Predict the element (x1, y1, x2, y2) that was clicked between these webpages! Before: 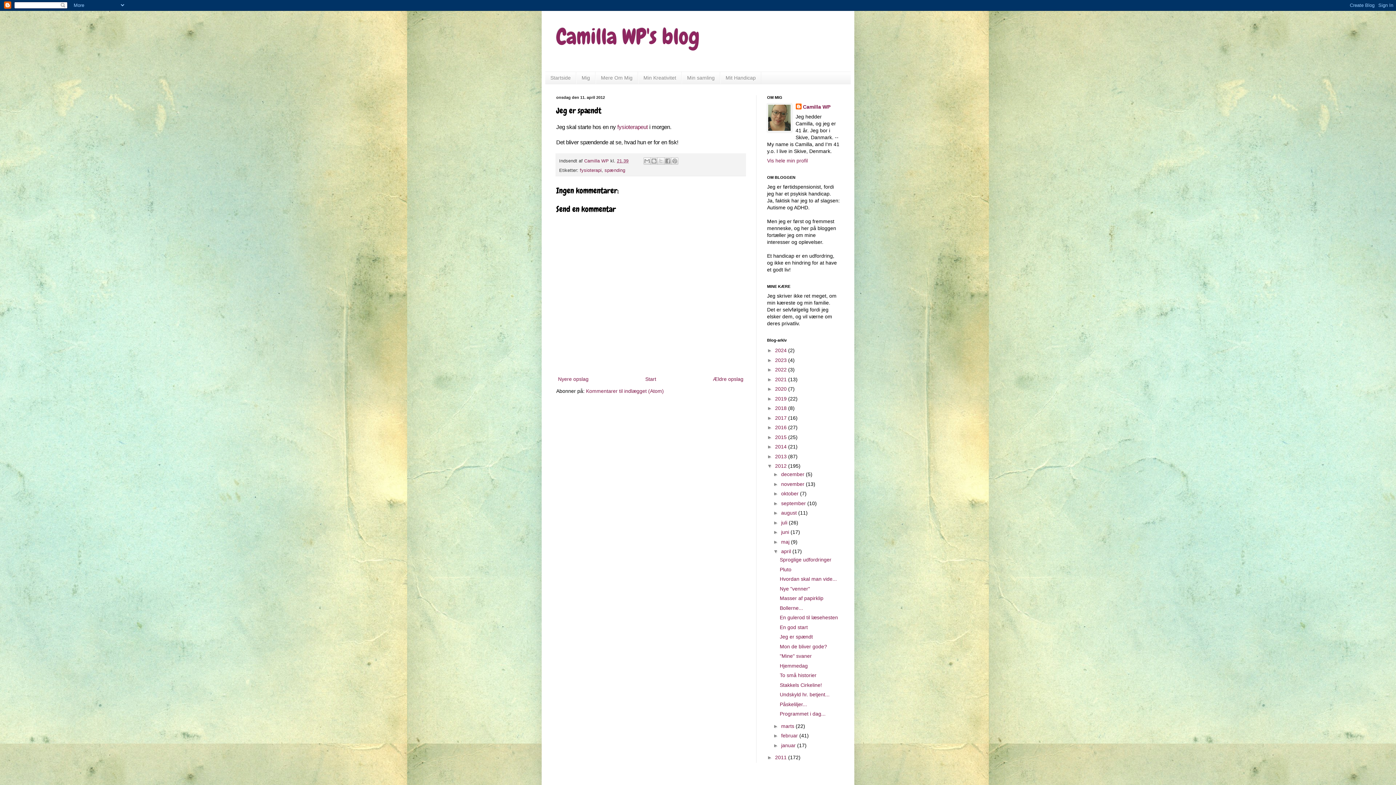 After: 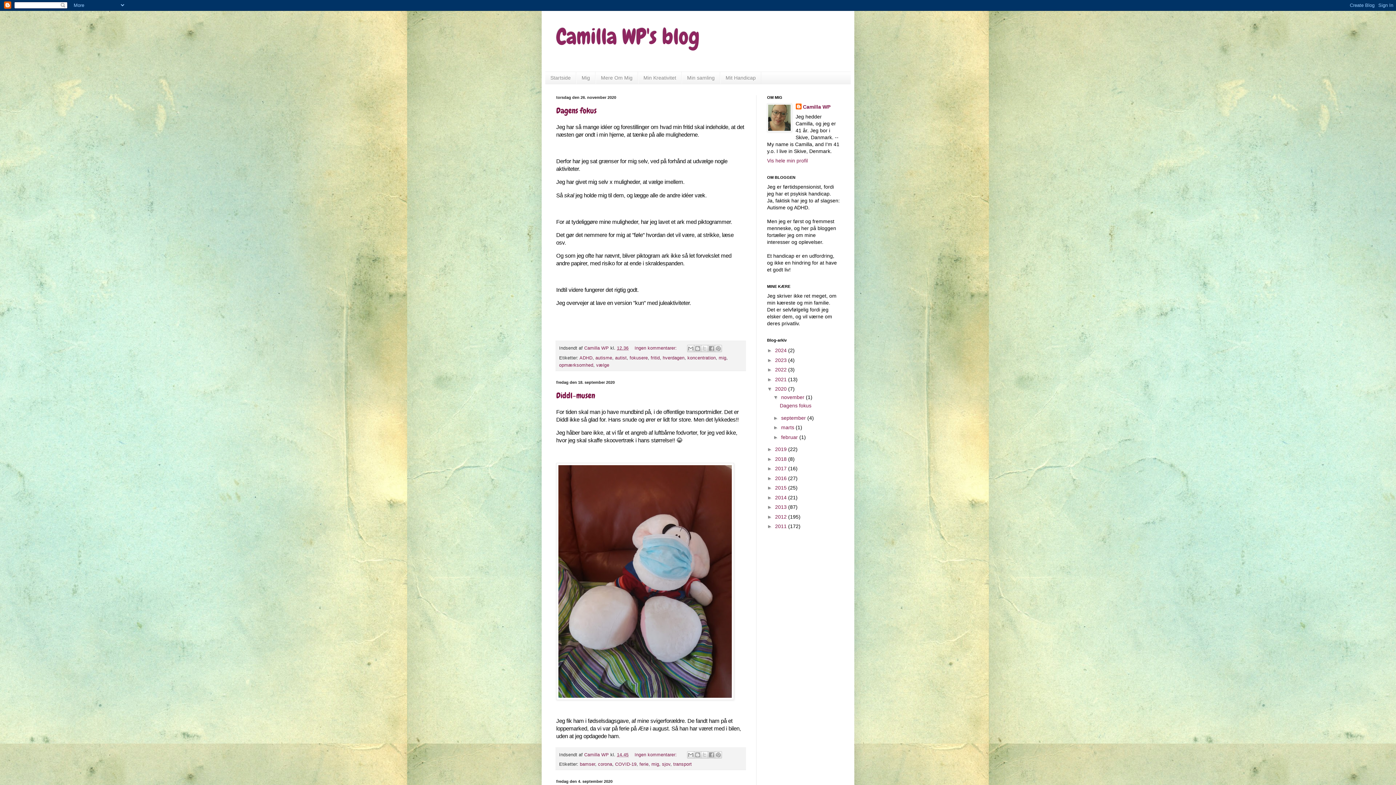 Action: bbox: (775, 386, 788, 392) label: 2020 